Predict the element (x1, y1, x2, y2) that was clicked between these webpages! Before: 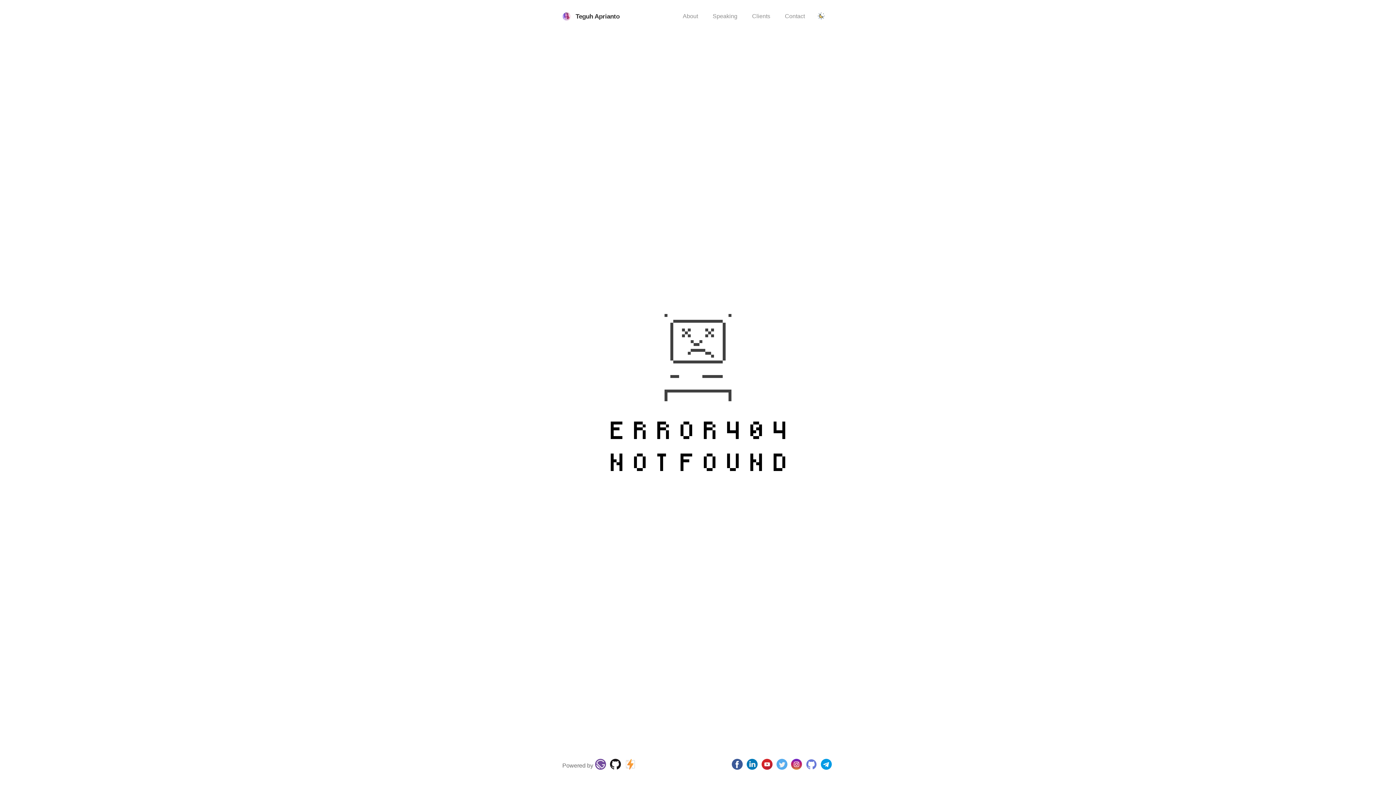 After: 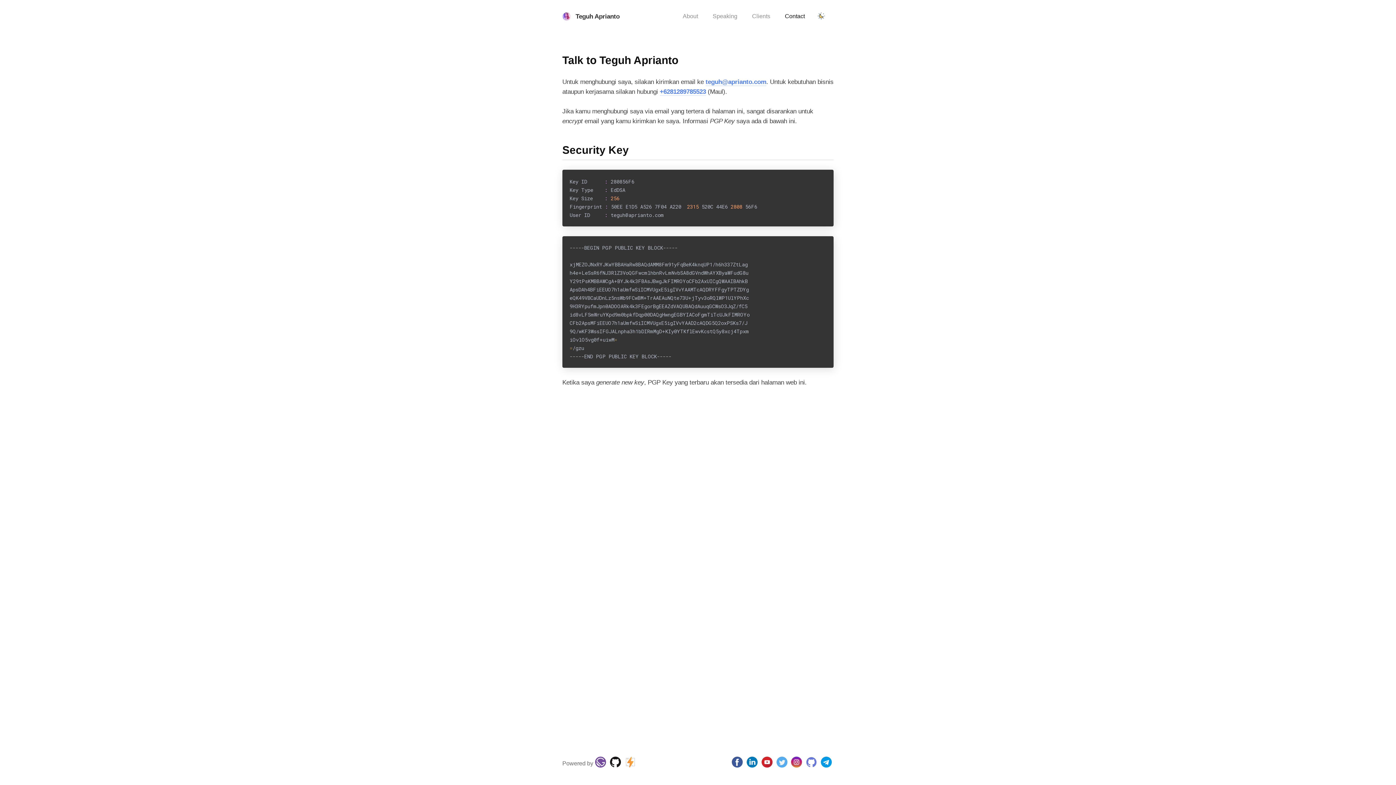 Action: bbox: (782, 7, 807, 25) label: Contact